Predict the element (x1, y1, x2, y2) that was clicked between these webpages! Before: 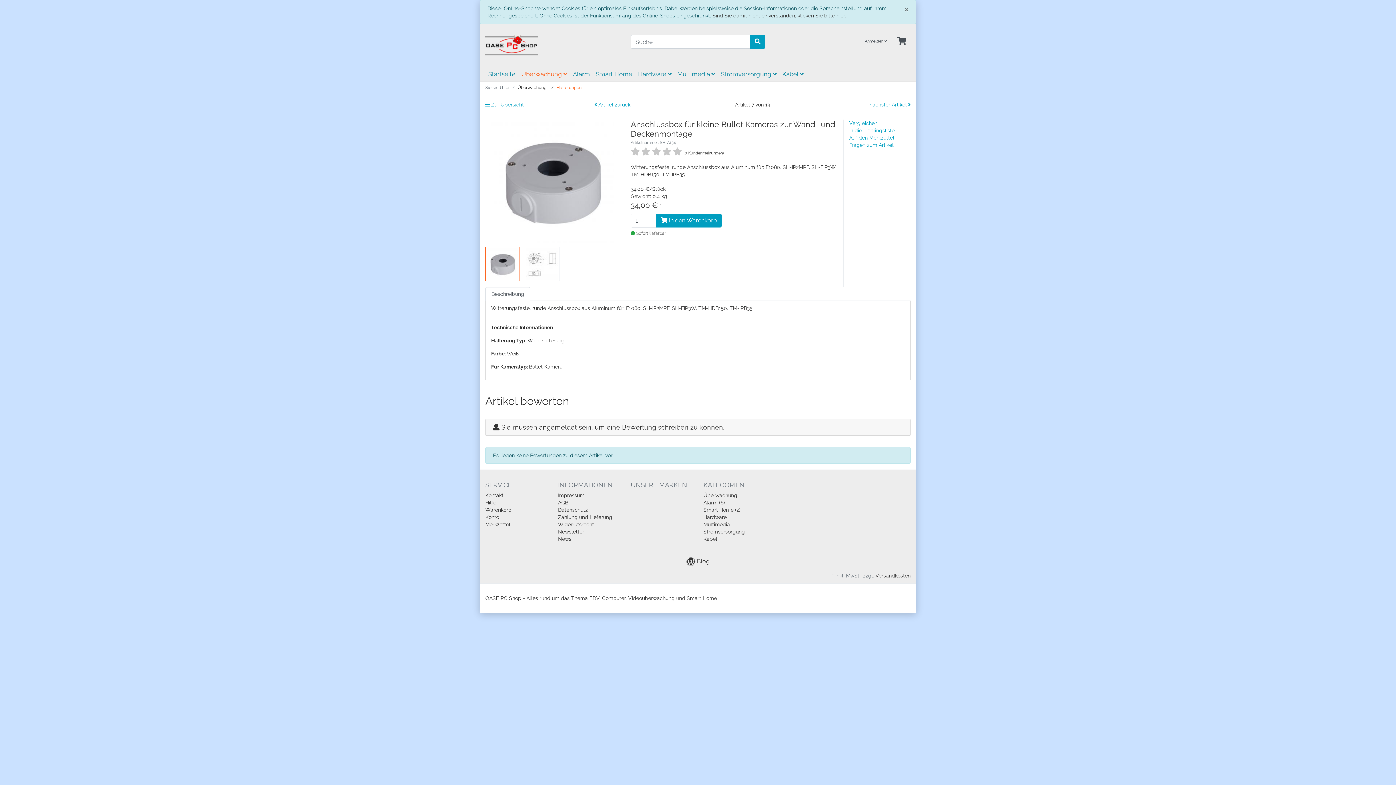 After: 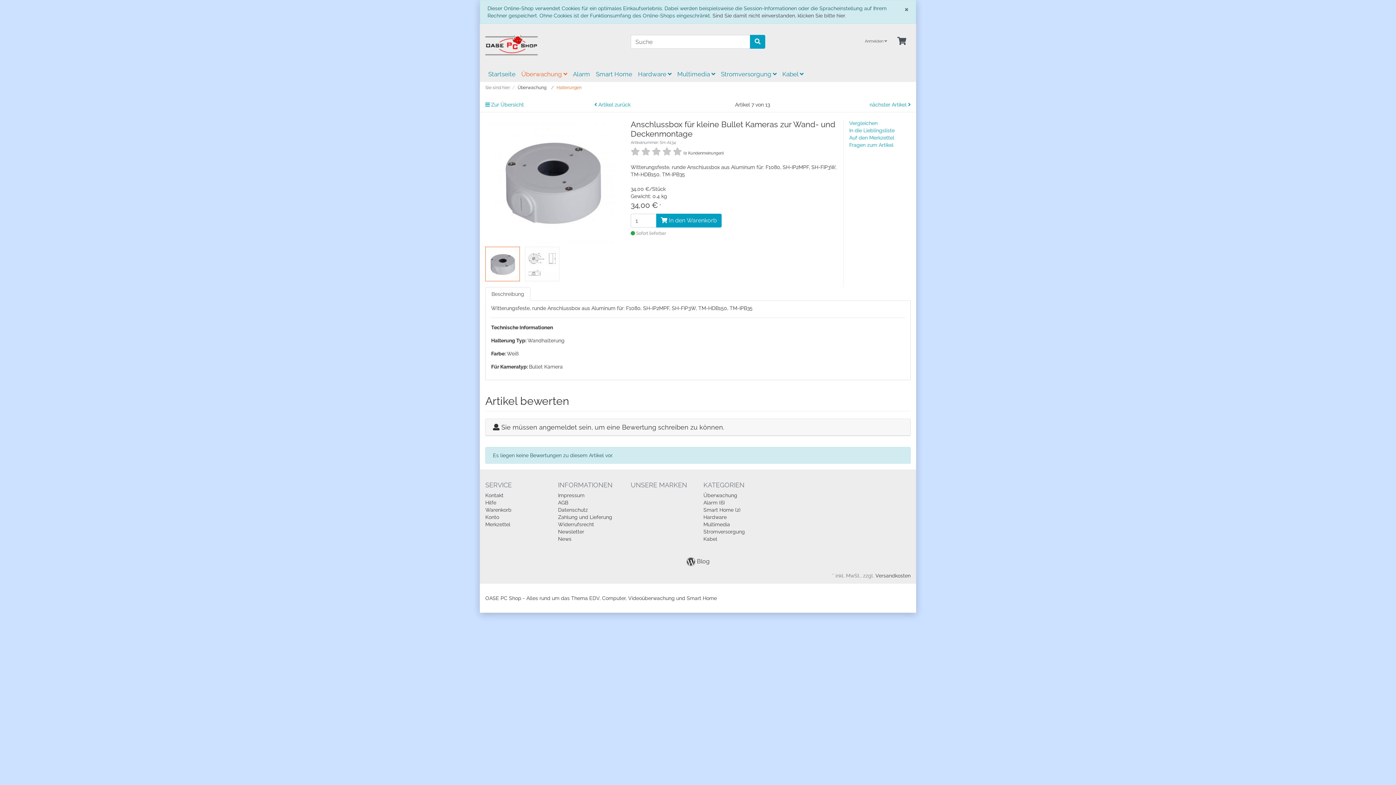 Action: label: Beschreibung bbox: (485, 287, 530, 301)